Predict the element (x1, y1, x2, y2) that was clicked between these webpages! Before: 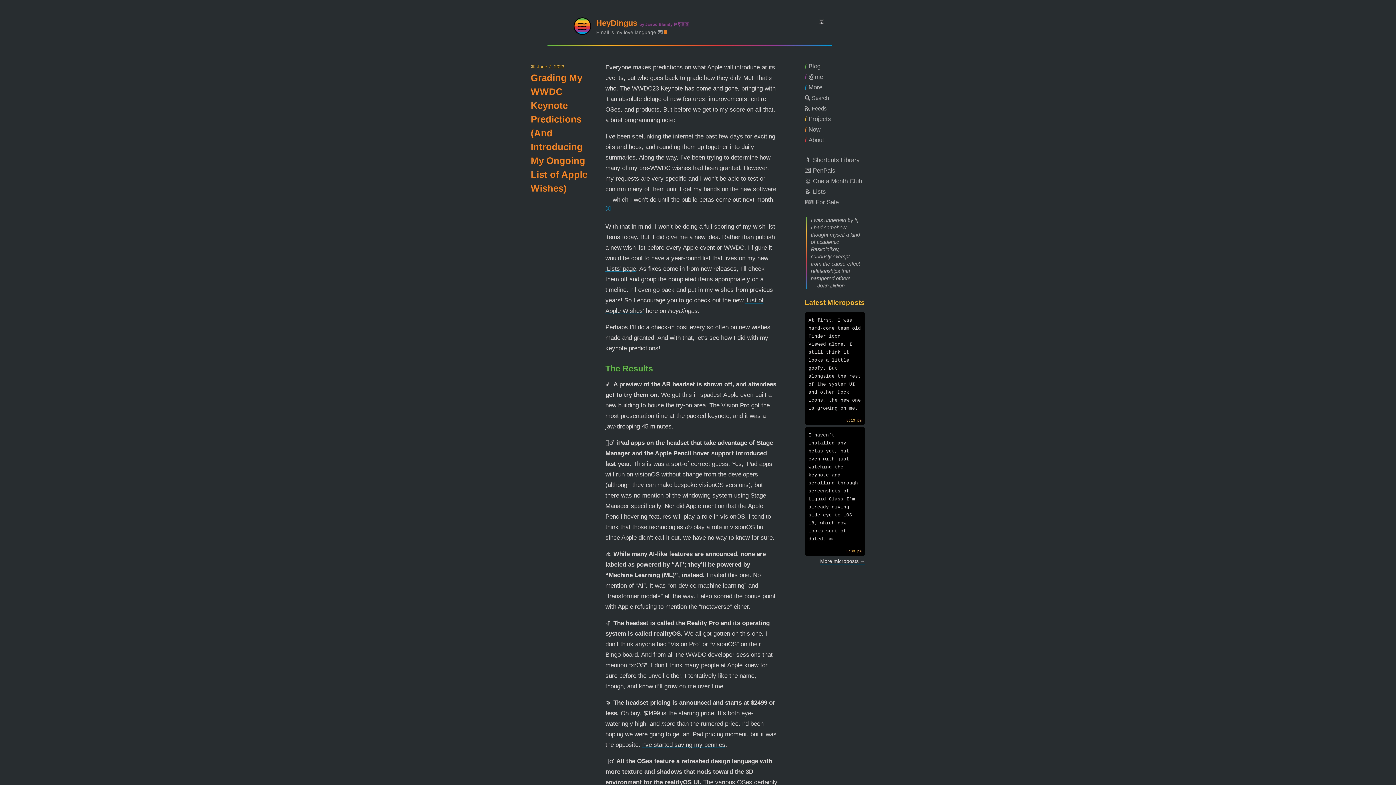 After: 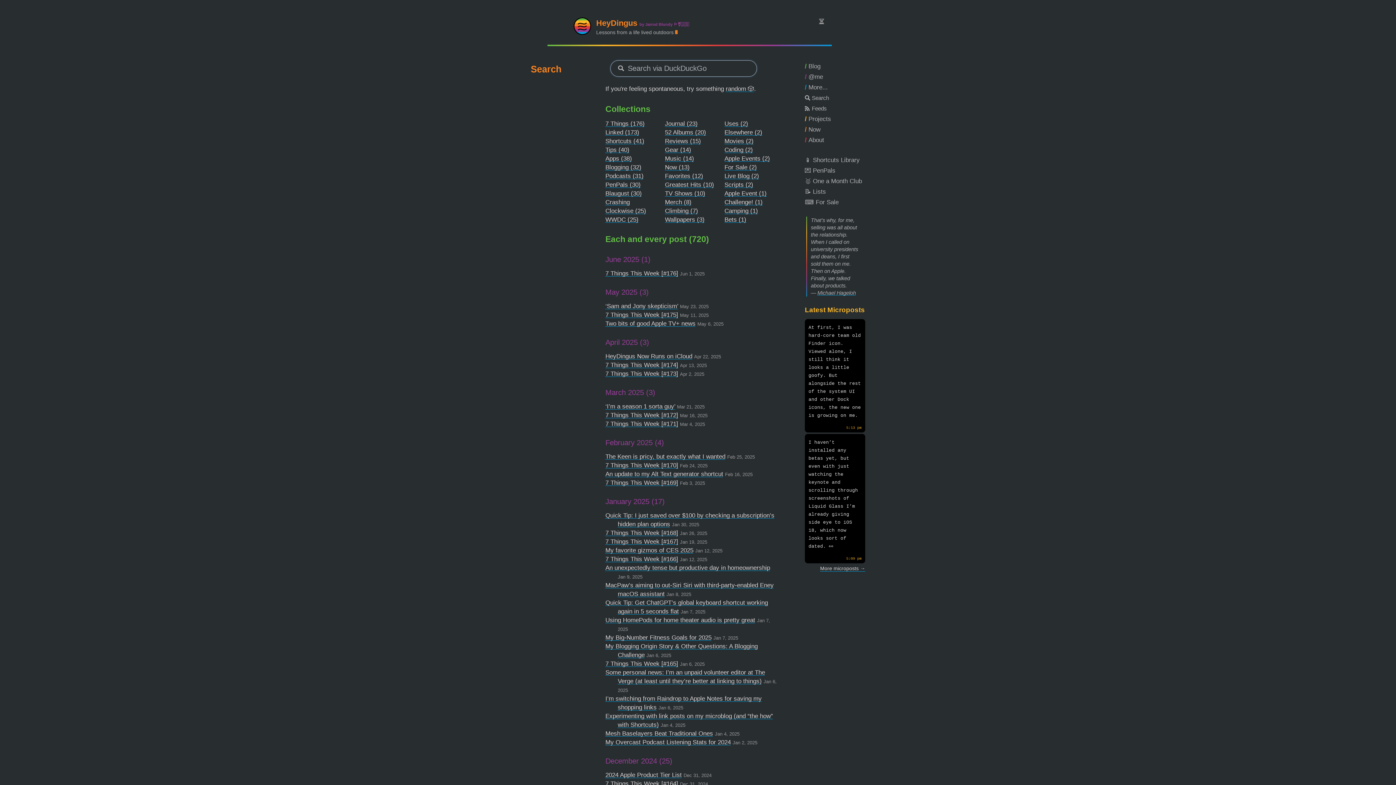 Action: bbox: (805, 94, 829, 101) label: Search